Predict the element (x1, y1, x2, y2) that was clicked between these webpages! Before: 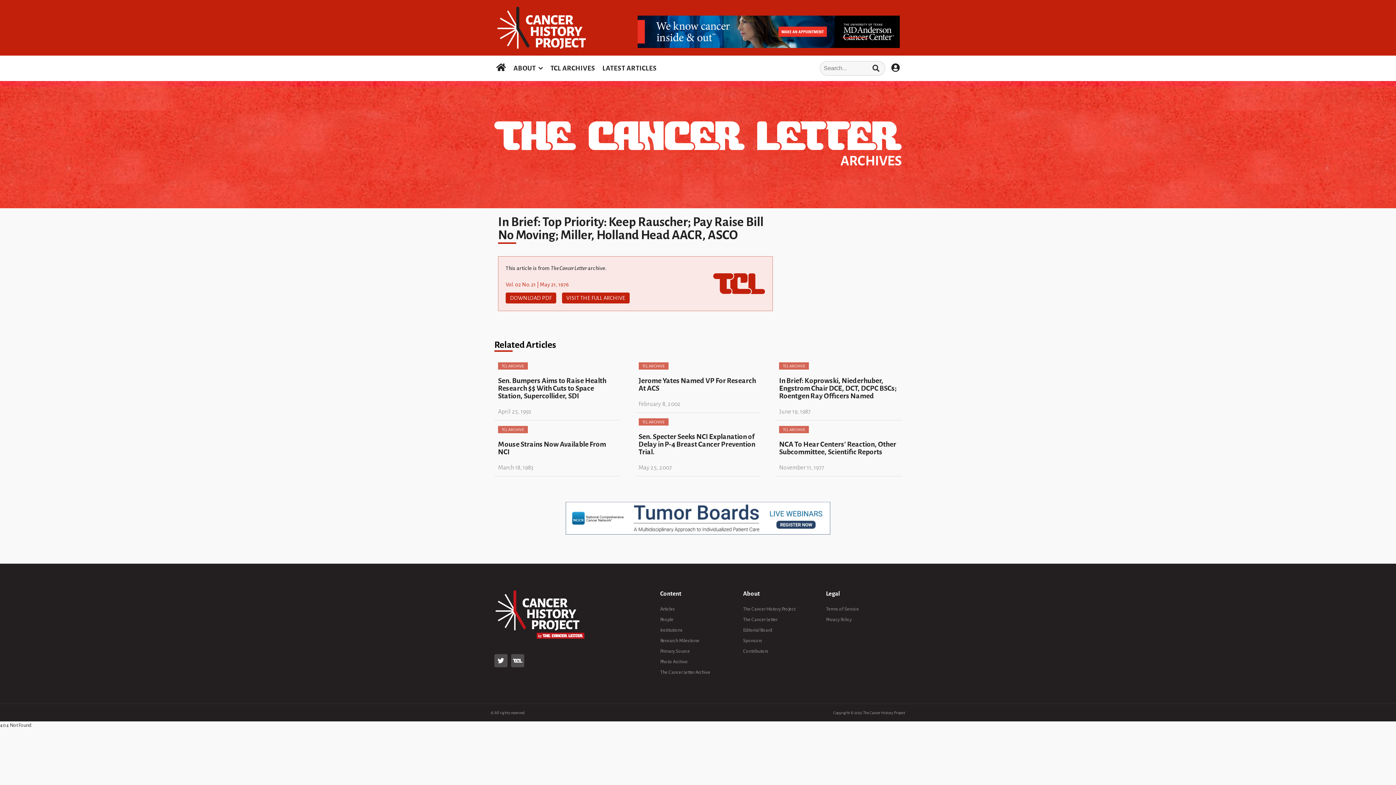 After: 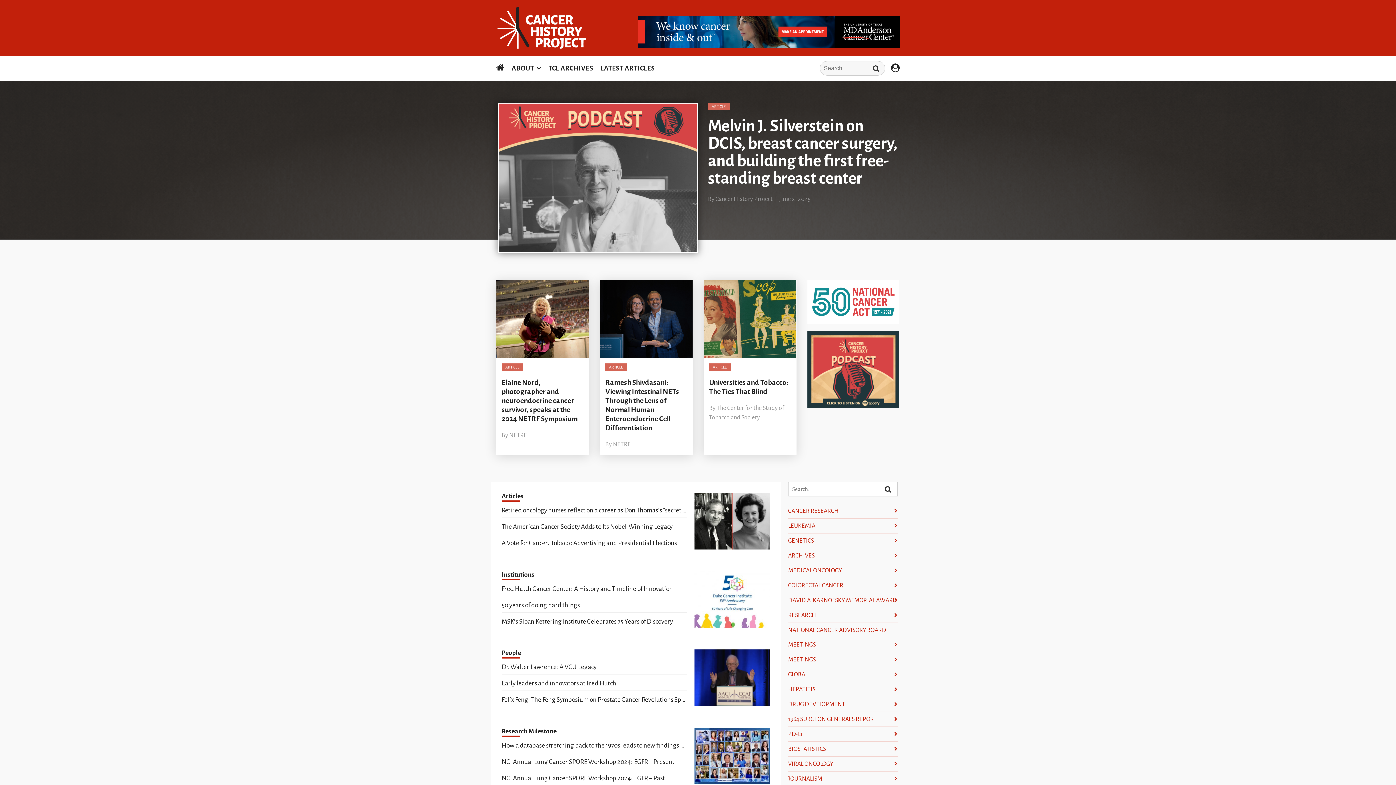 Action: bbox: (494, 611, 585, 617)